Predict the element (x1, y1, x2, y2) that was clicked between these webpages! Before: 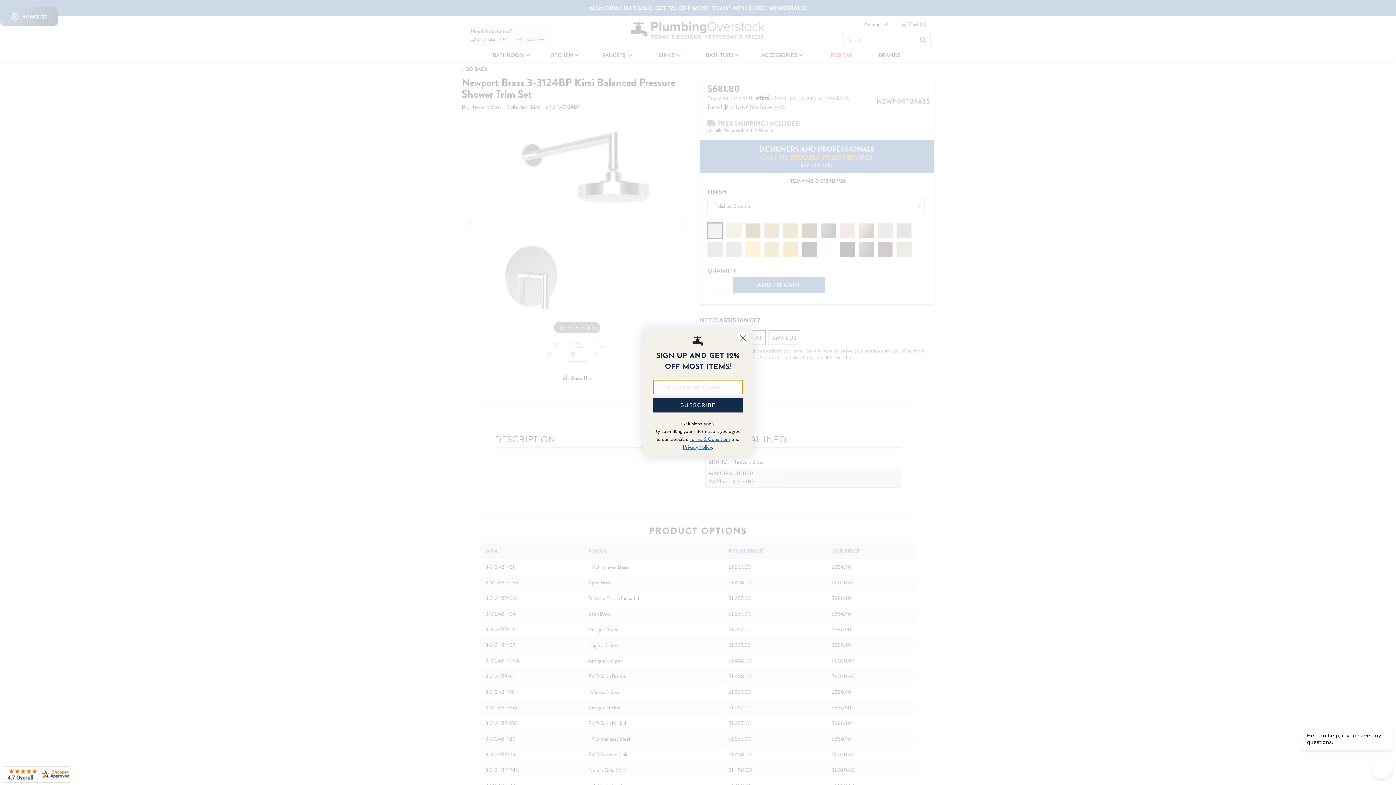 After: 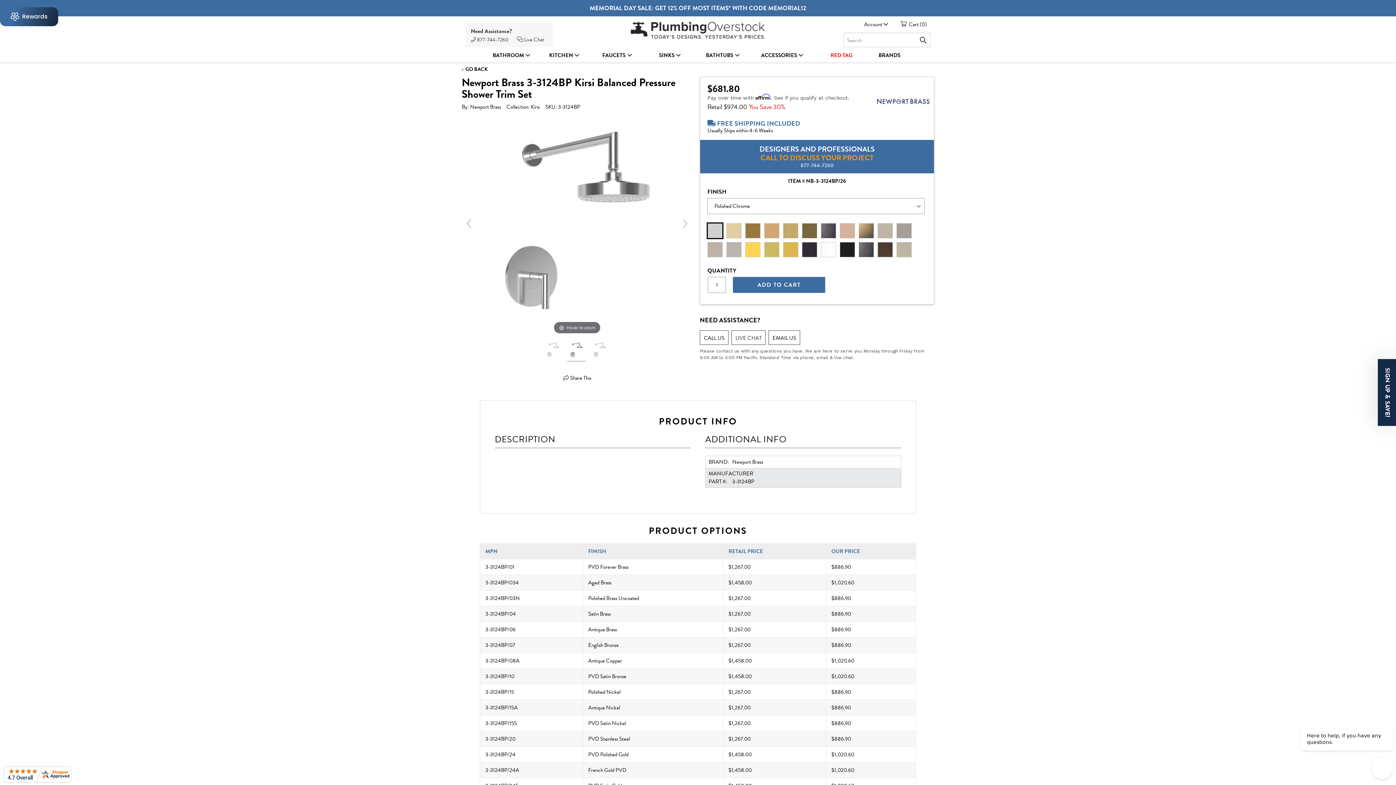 Action: label: Close dialog bbox: (737, 331, 749, 344)